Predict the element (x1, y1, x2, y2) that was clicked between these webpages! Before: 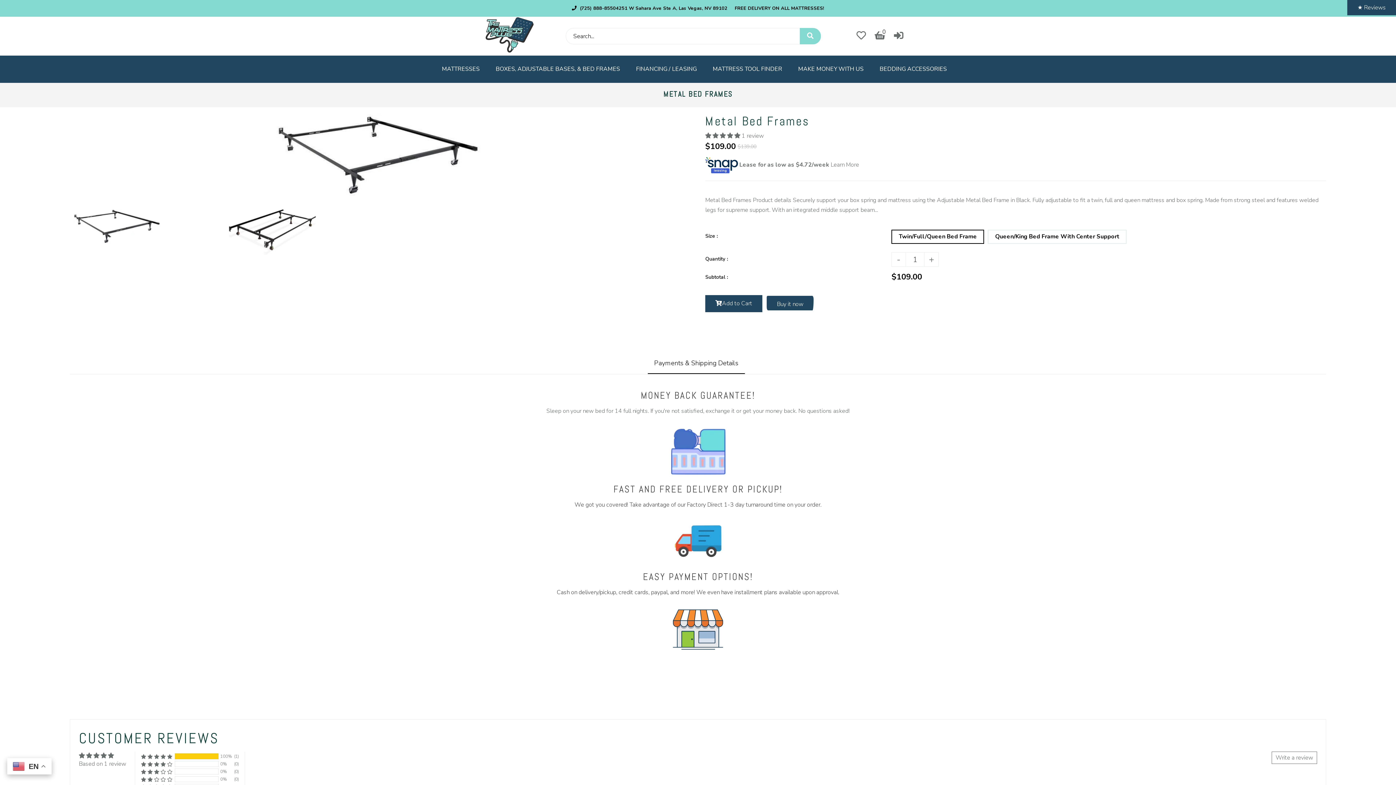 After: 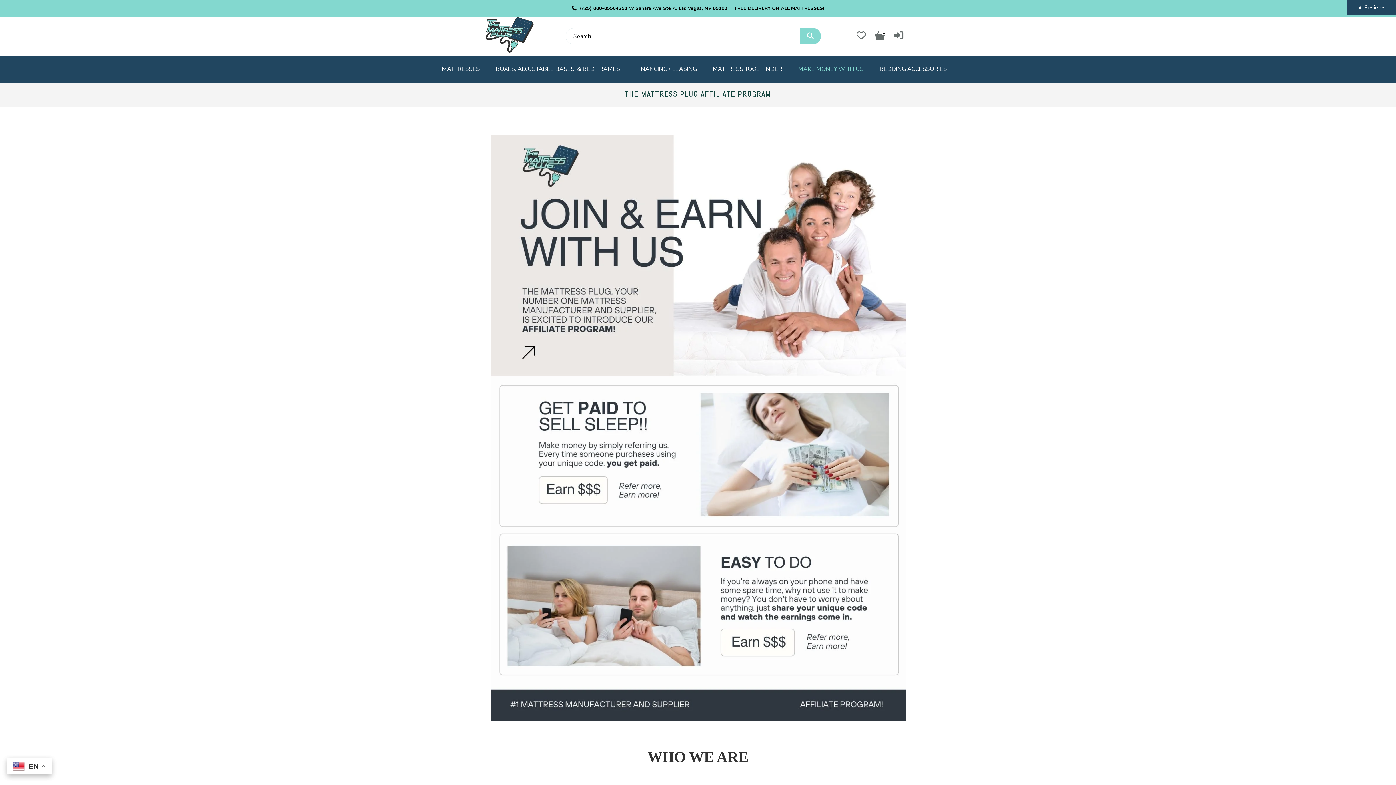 Action: bbox: (791, 55, 871, 82) label: MAKE MONEY WITH US